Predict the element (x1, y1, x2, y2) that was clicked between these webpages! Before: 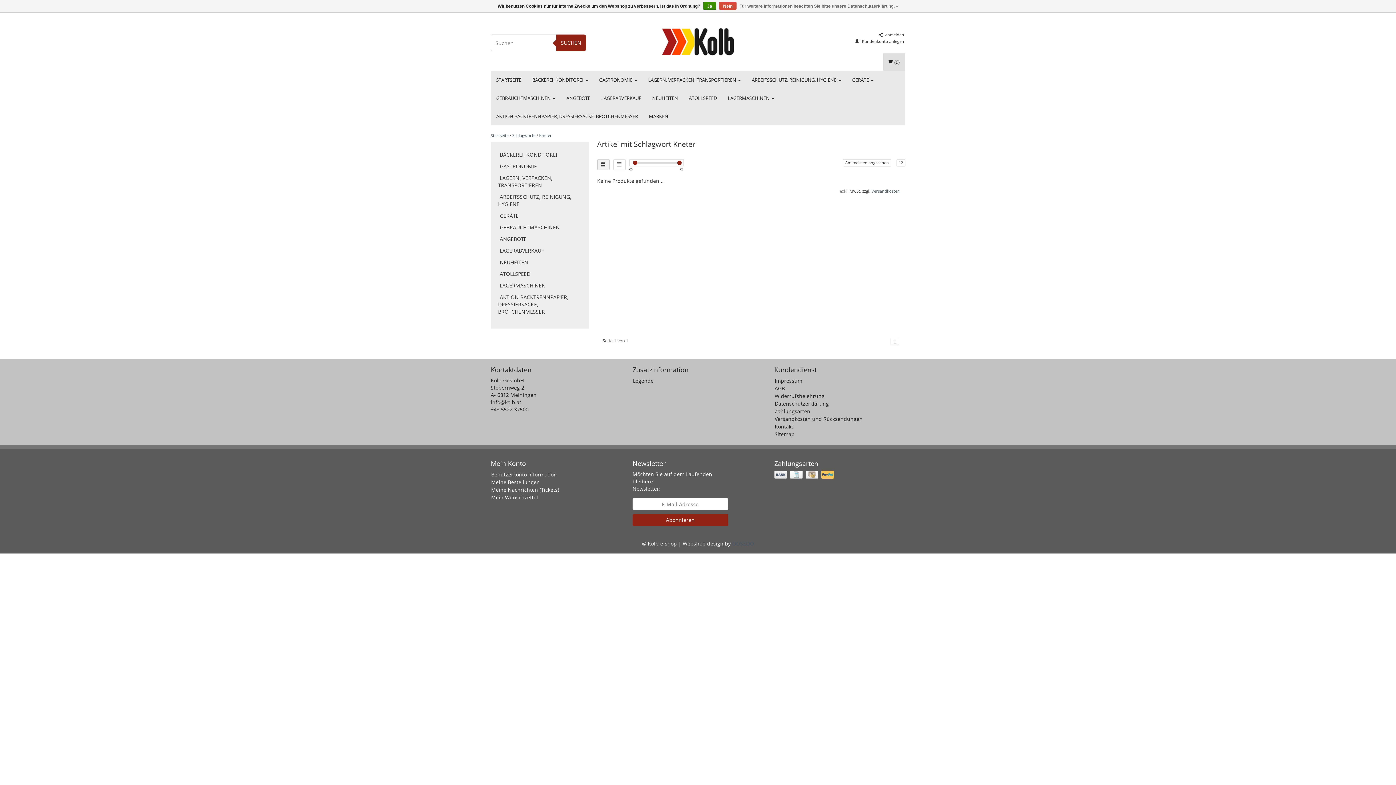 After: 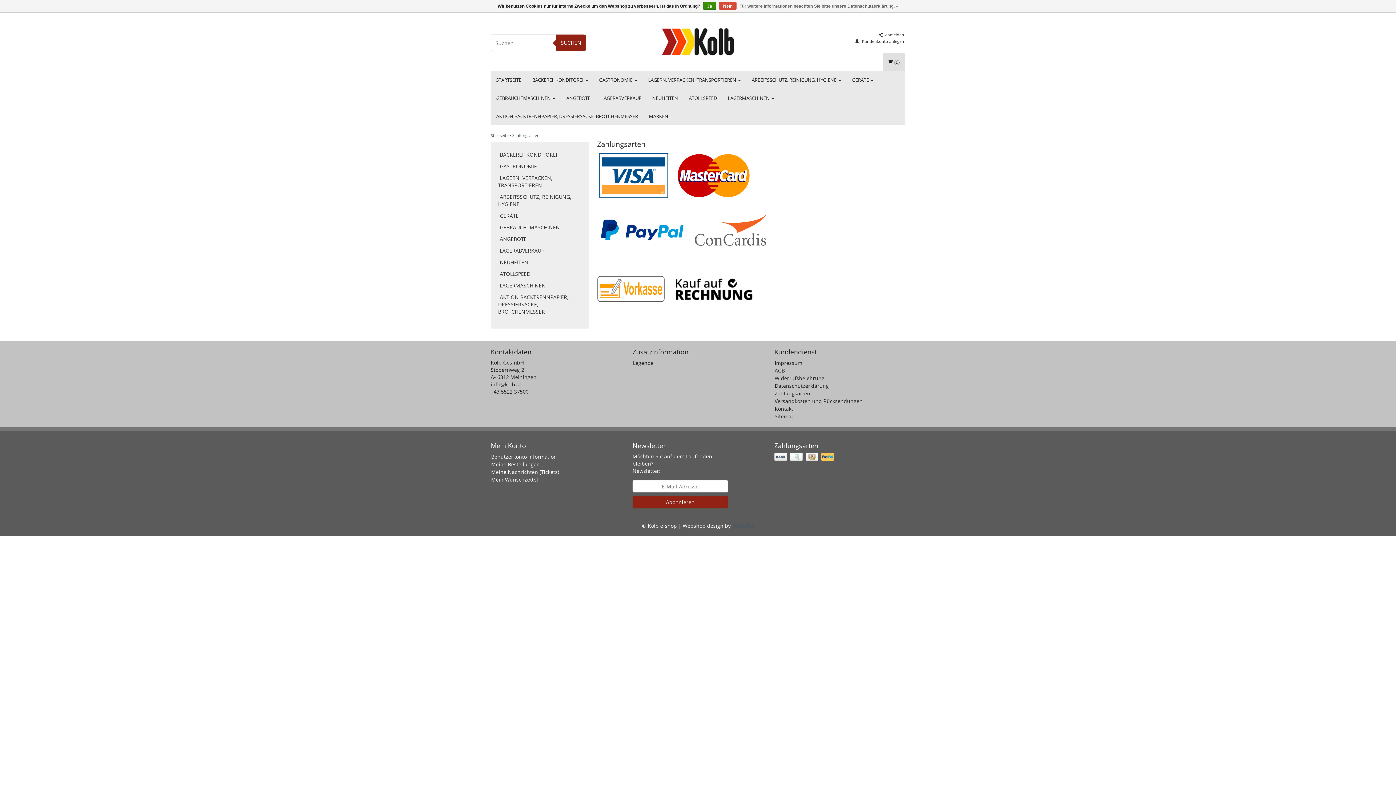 Action: label:     bbox: (774, 471, 835, 478)